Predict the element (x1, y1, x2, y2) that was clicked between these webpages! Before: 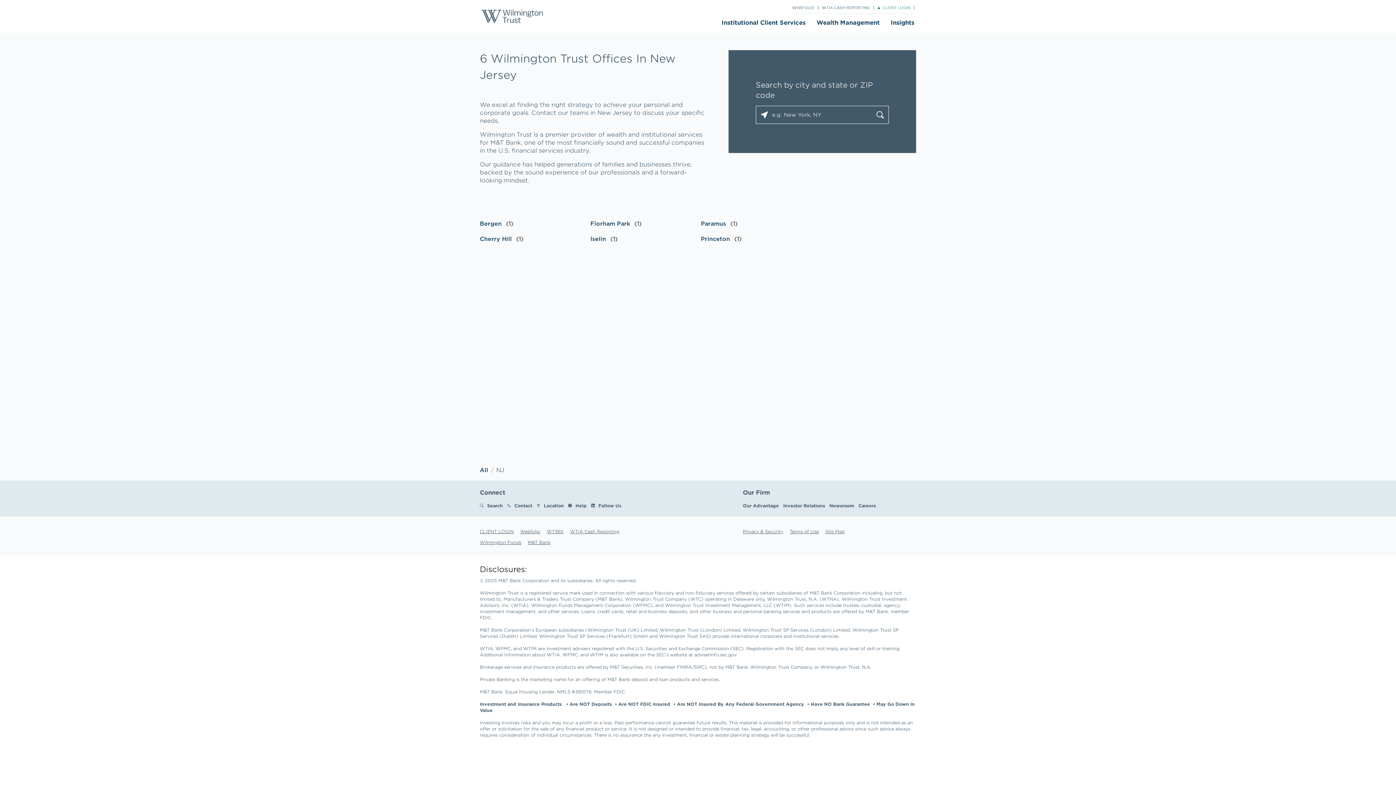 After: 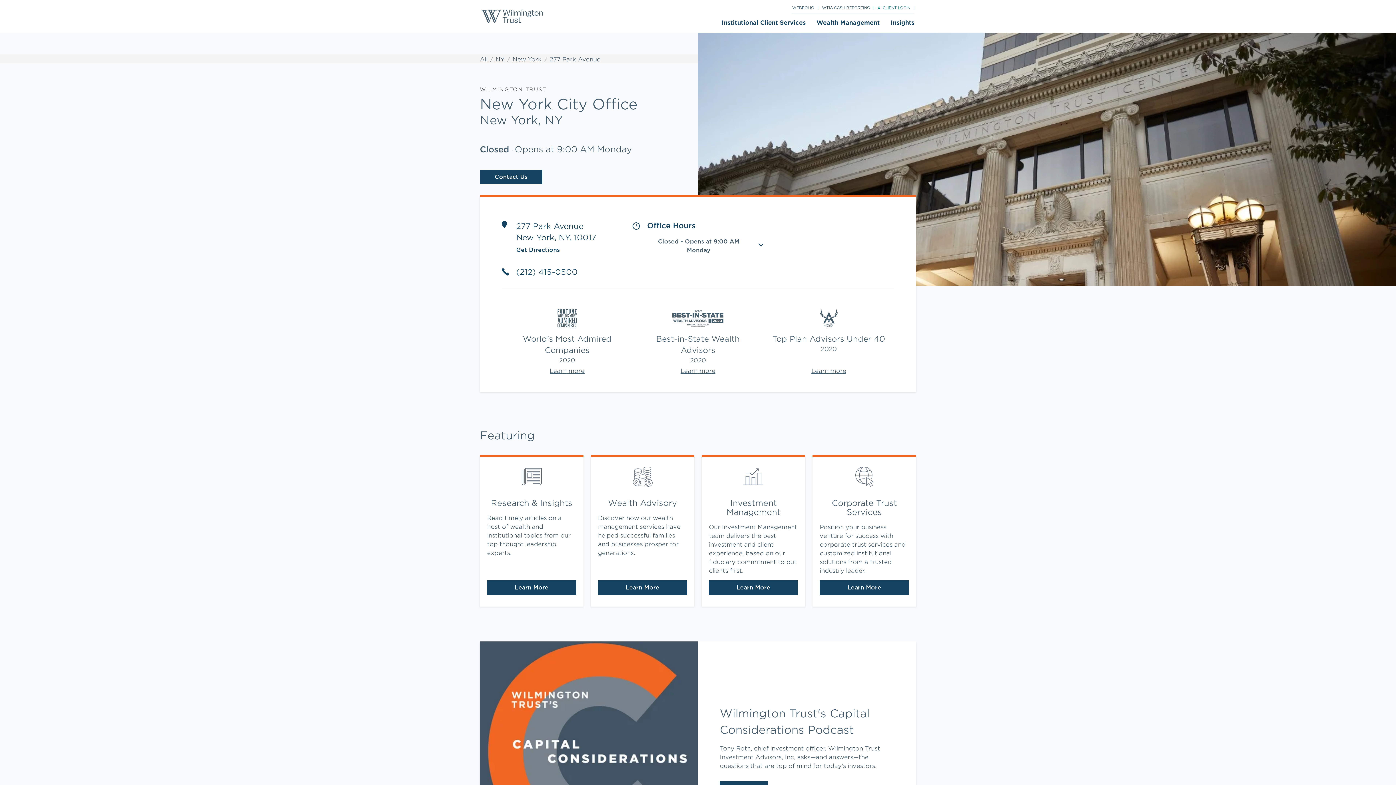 Action: bbox: (480, 503, 502, 508) label: Search